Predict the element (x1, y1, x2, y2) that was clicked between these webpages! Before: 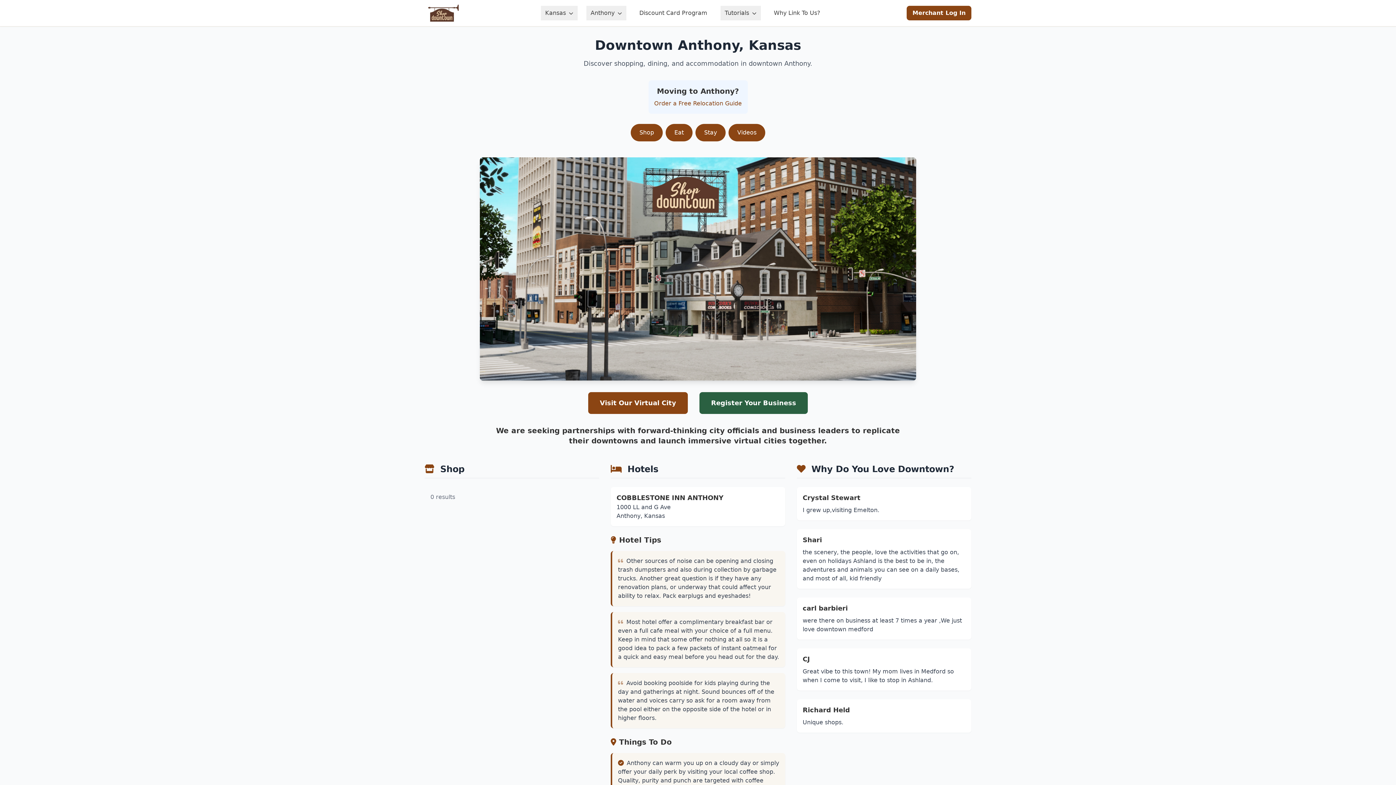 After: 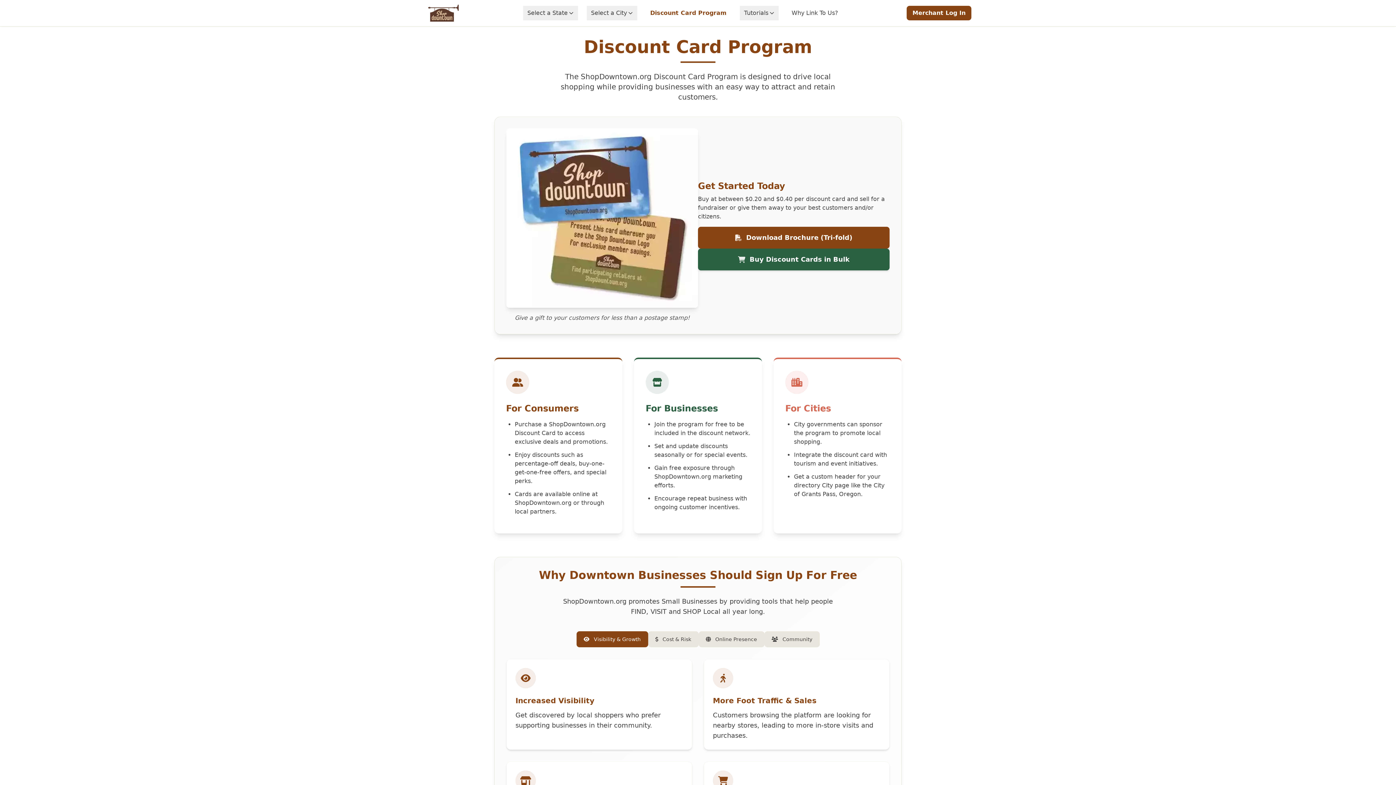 Action: bbox: (635, 5, 711, 20) label: Discount Card Program